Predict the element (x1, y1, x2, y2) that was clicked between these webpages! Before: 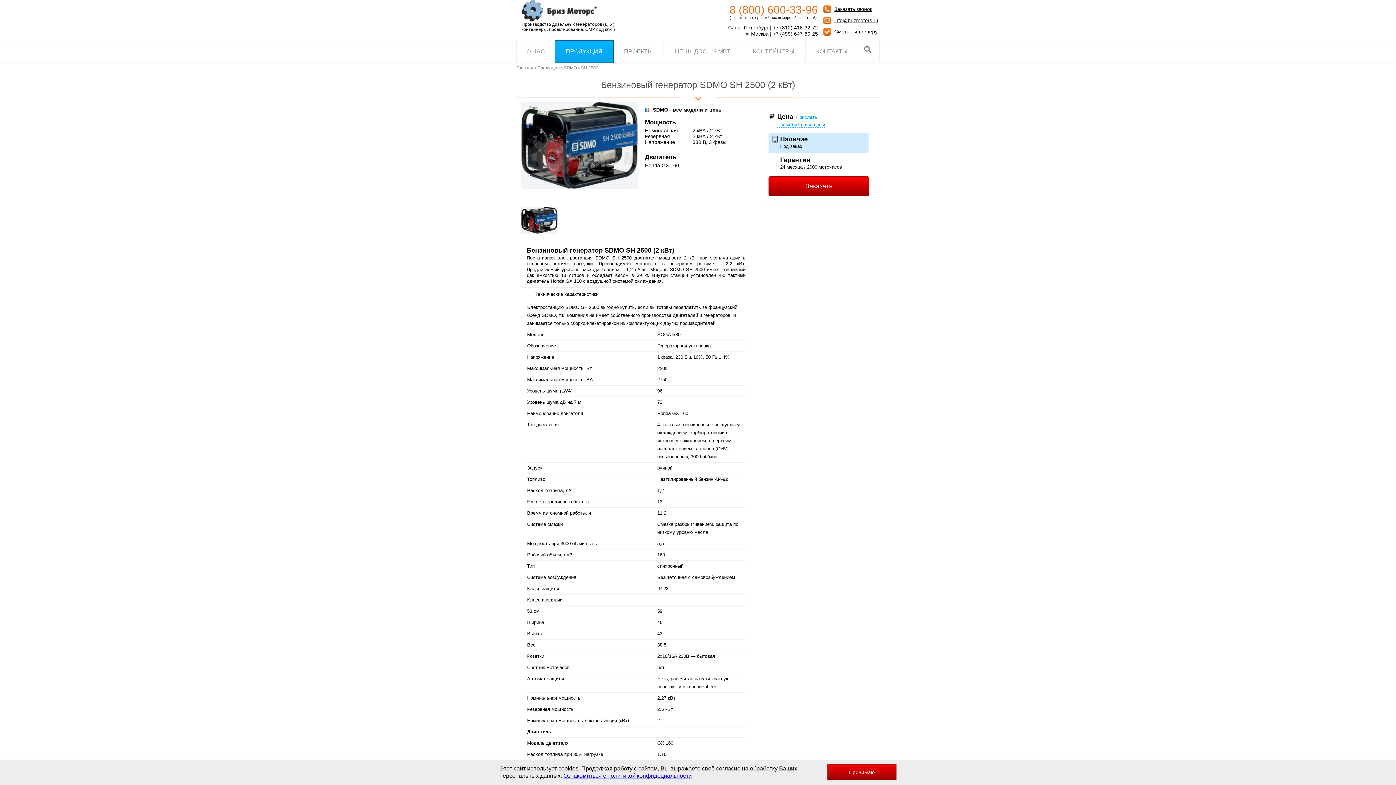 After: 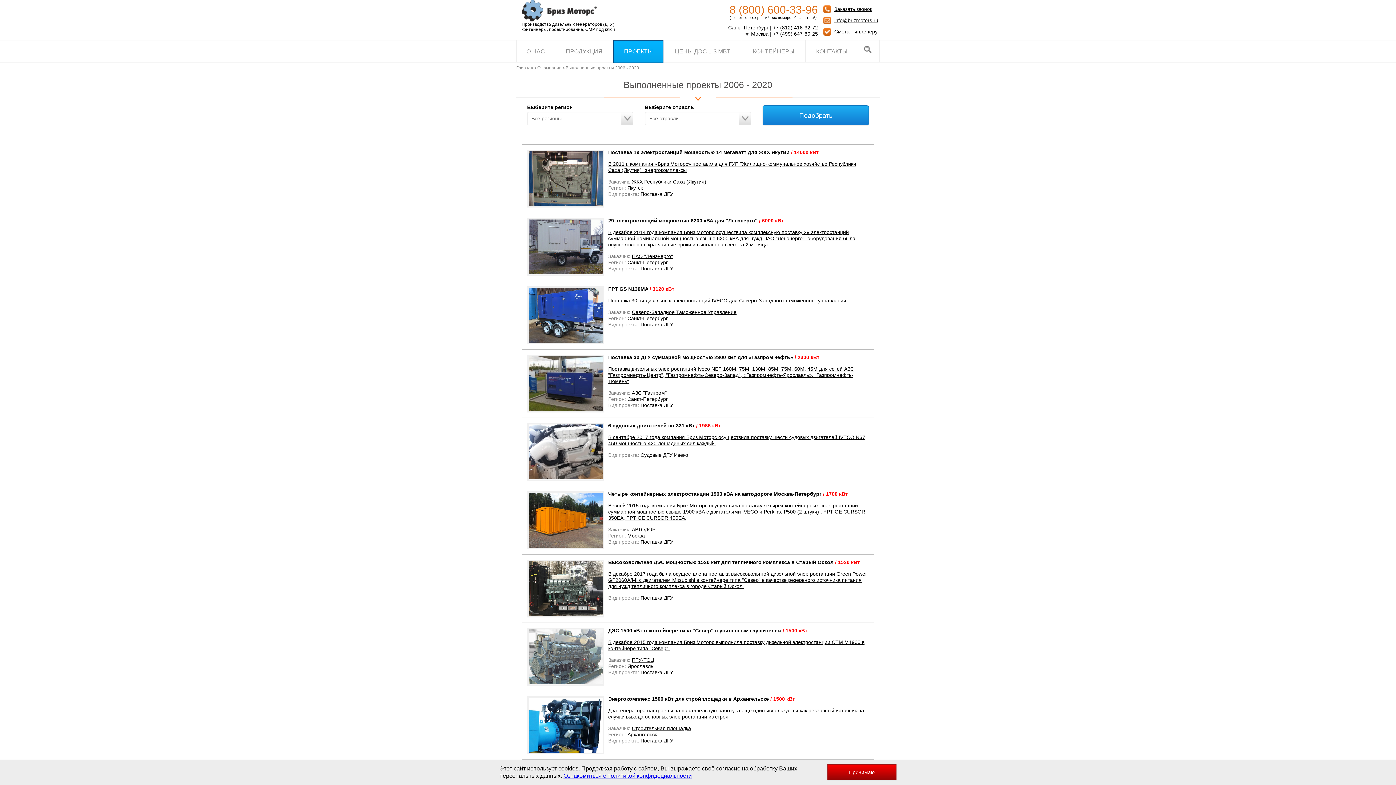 Action: bbox: (613, 40, 663, 62) label: ПРОЕКТЫ